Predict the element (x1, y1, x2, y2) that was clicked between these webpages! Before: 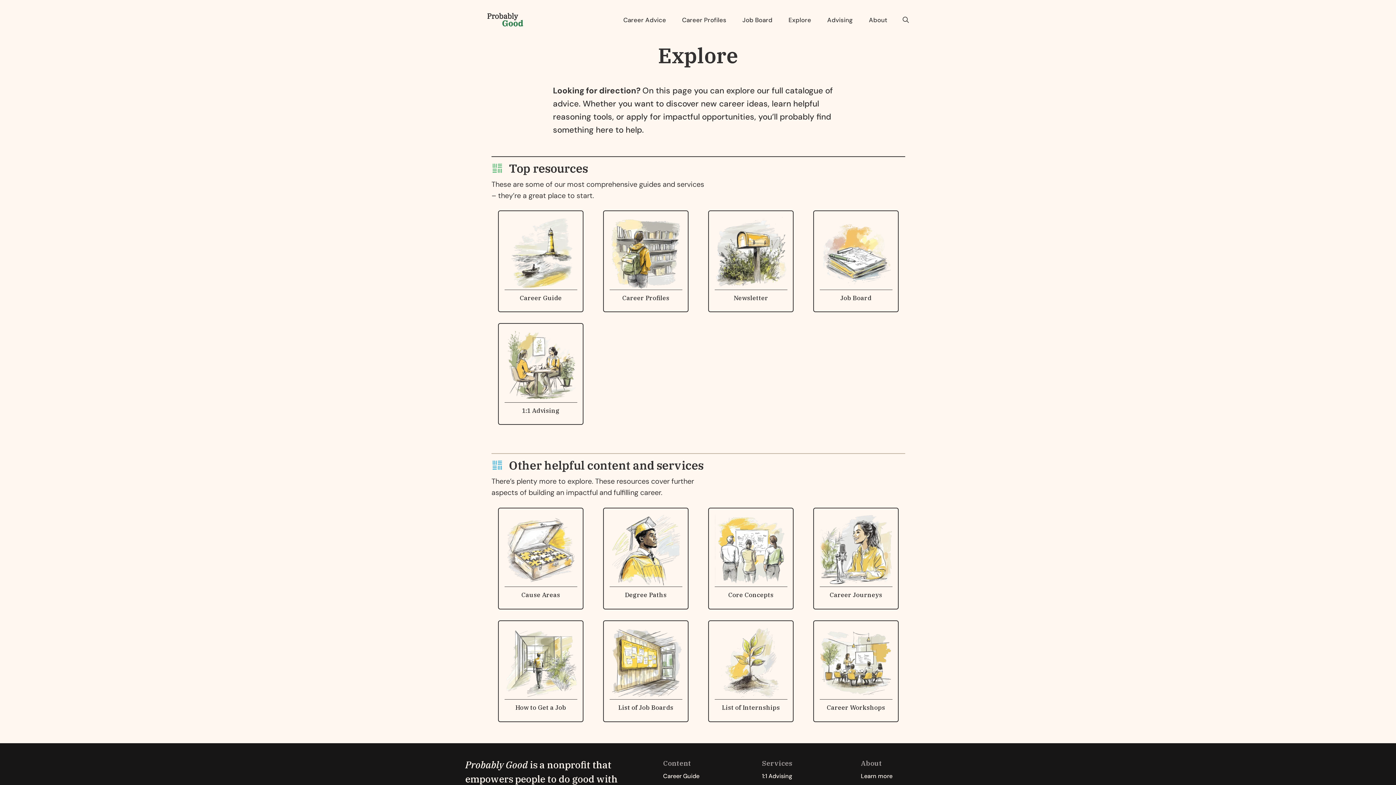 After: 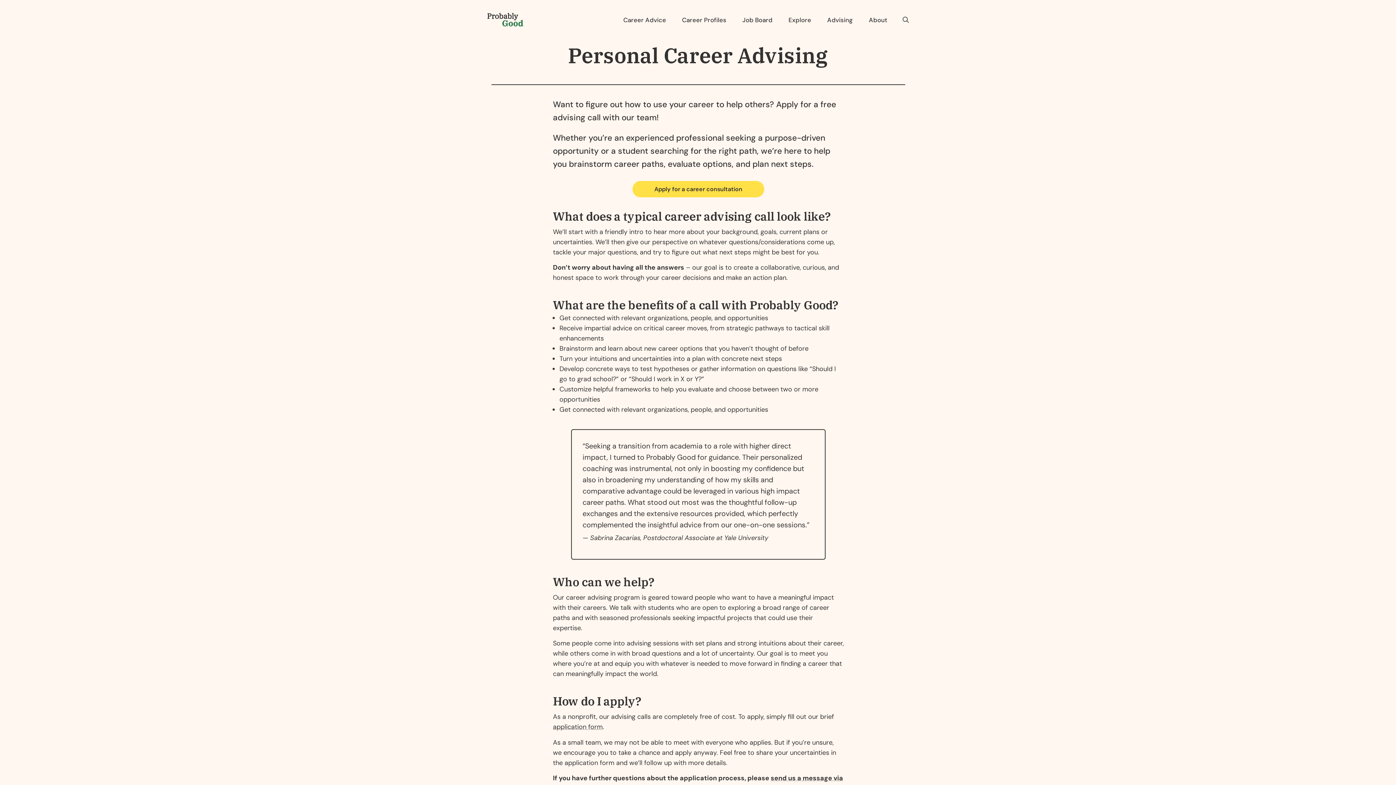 Action: bbox: (762, 772, 792, 780) label: 1:1 Advising